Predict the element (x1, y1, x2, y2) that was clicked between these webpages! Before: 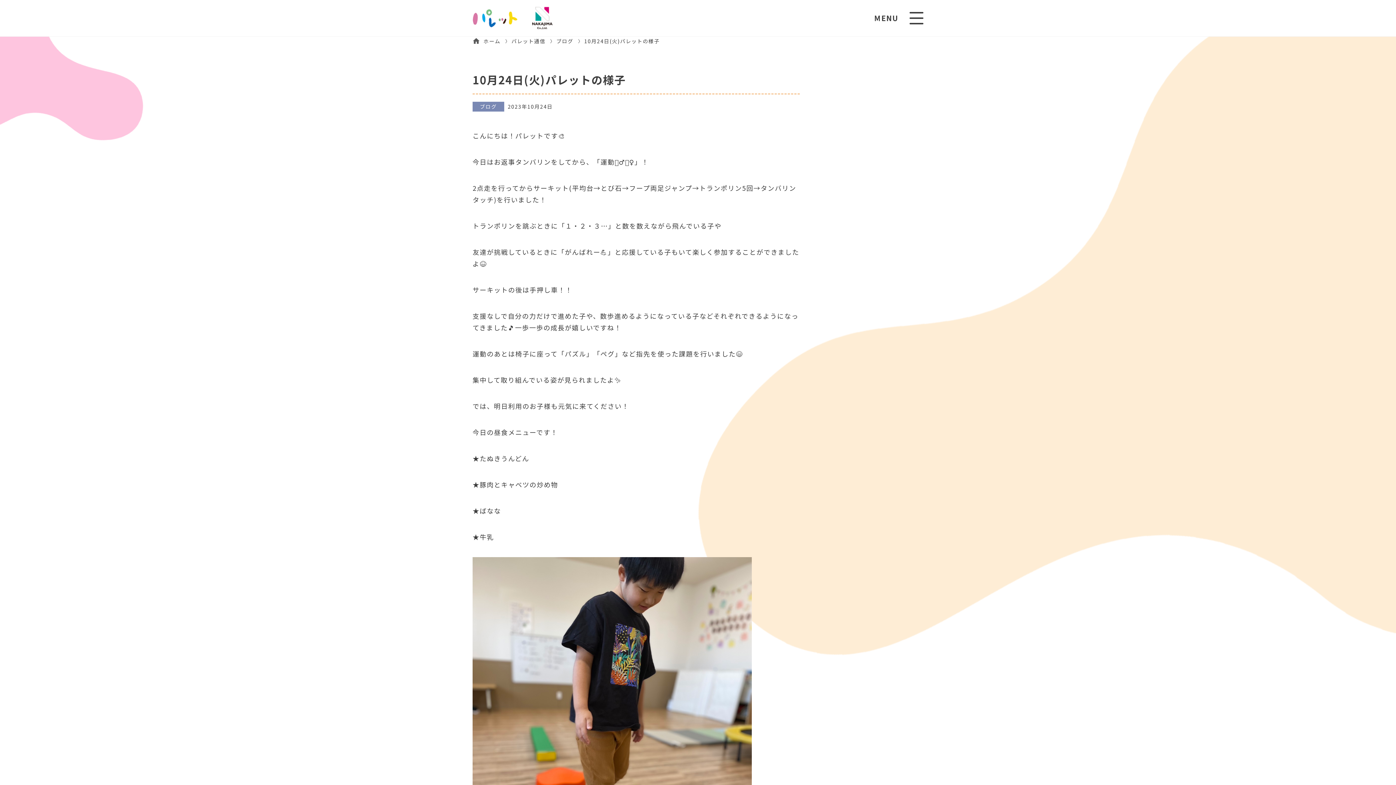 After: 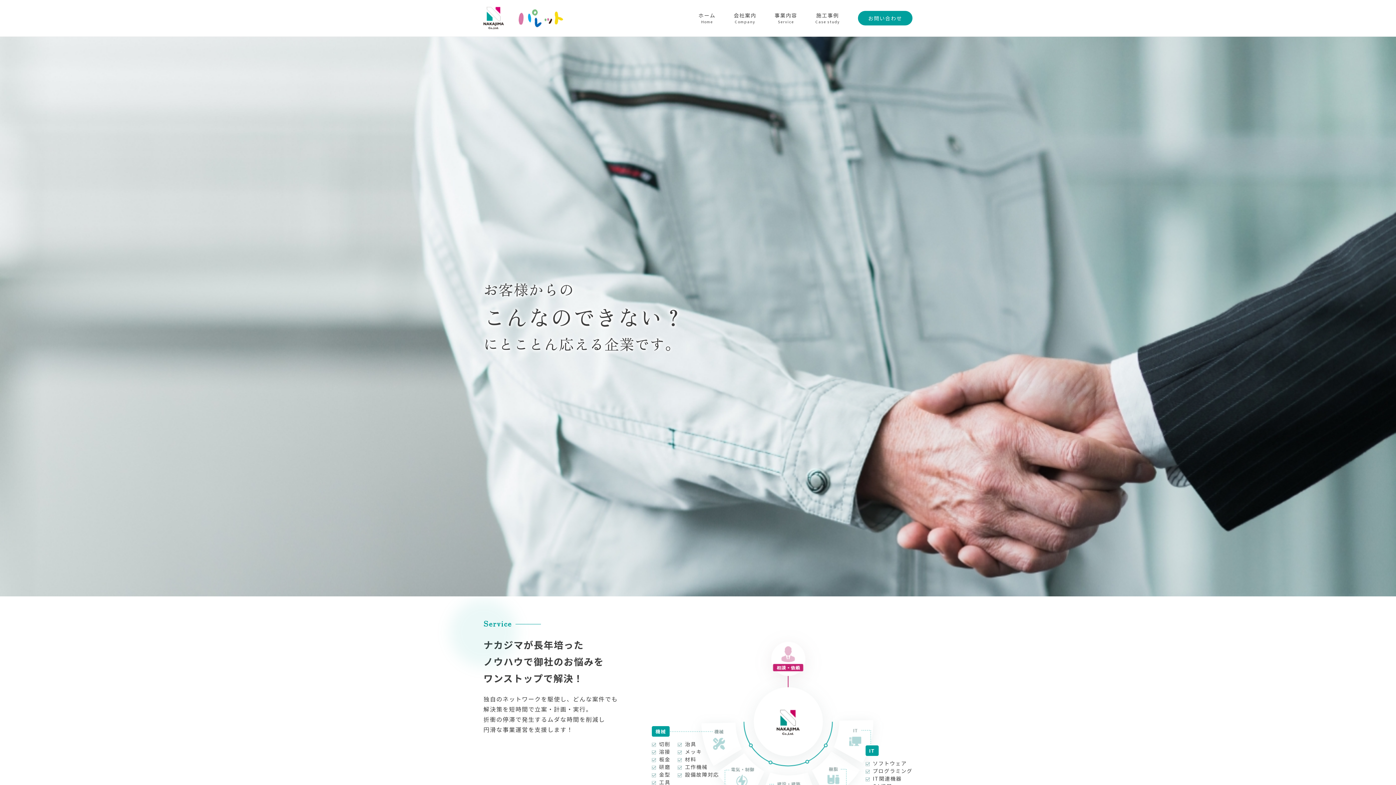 Action: bbox: (532, 6, 552, 29)